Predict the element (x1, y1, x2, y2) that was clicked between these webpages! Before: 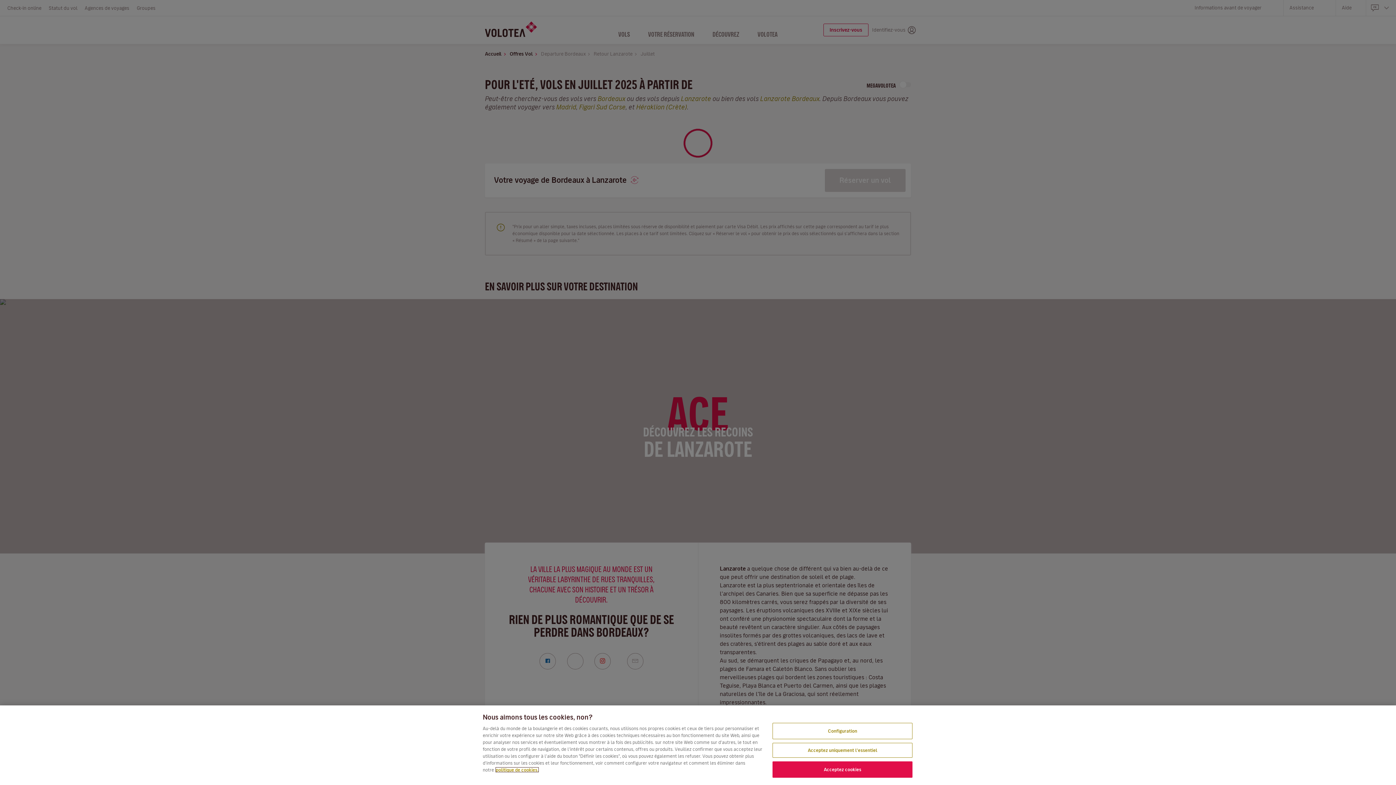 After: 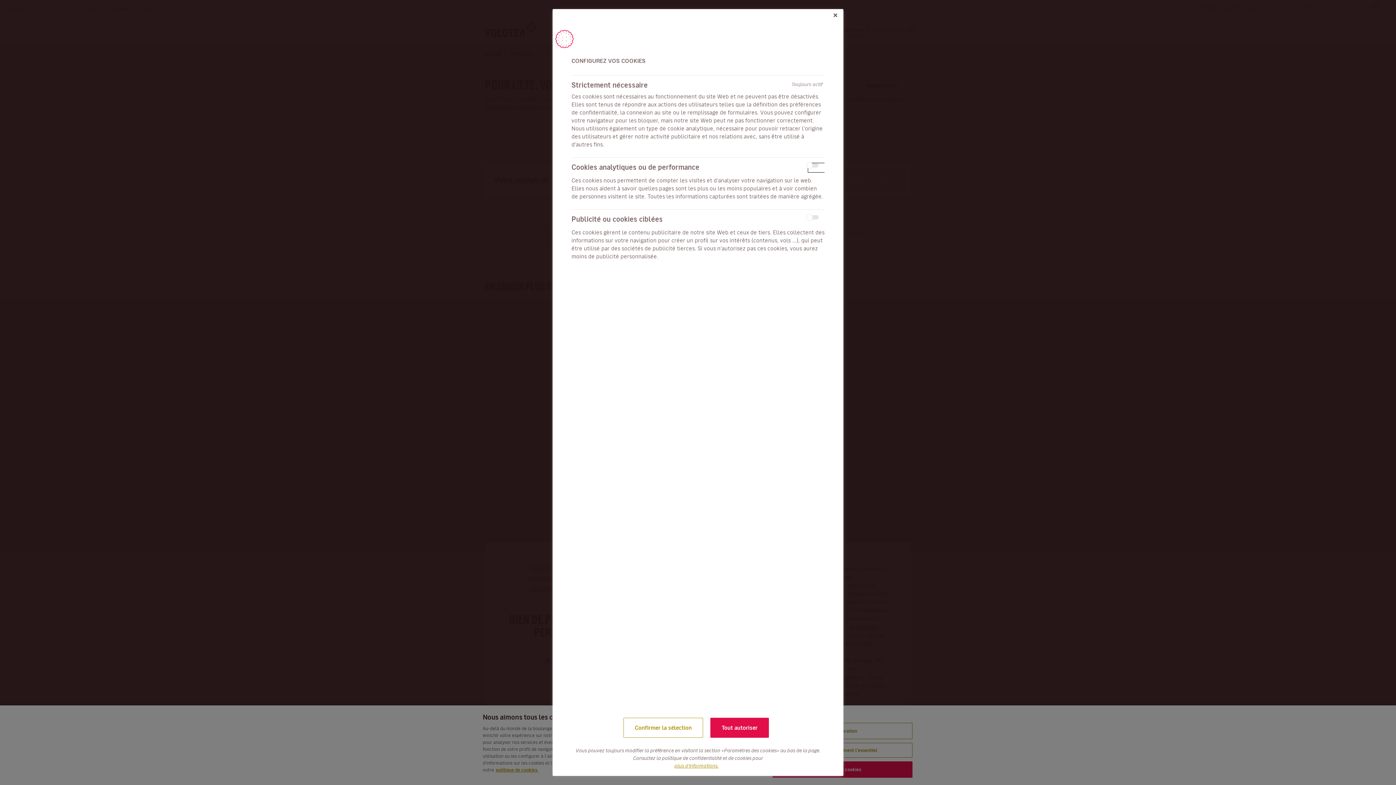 Action: label: Configuration bbox: (772, 723, 912, 739)